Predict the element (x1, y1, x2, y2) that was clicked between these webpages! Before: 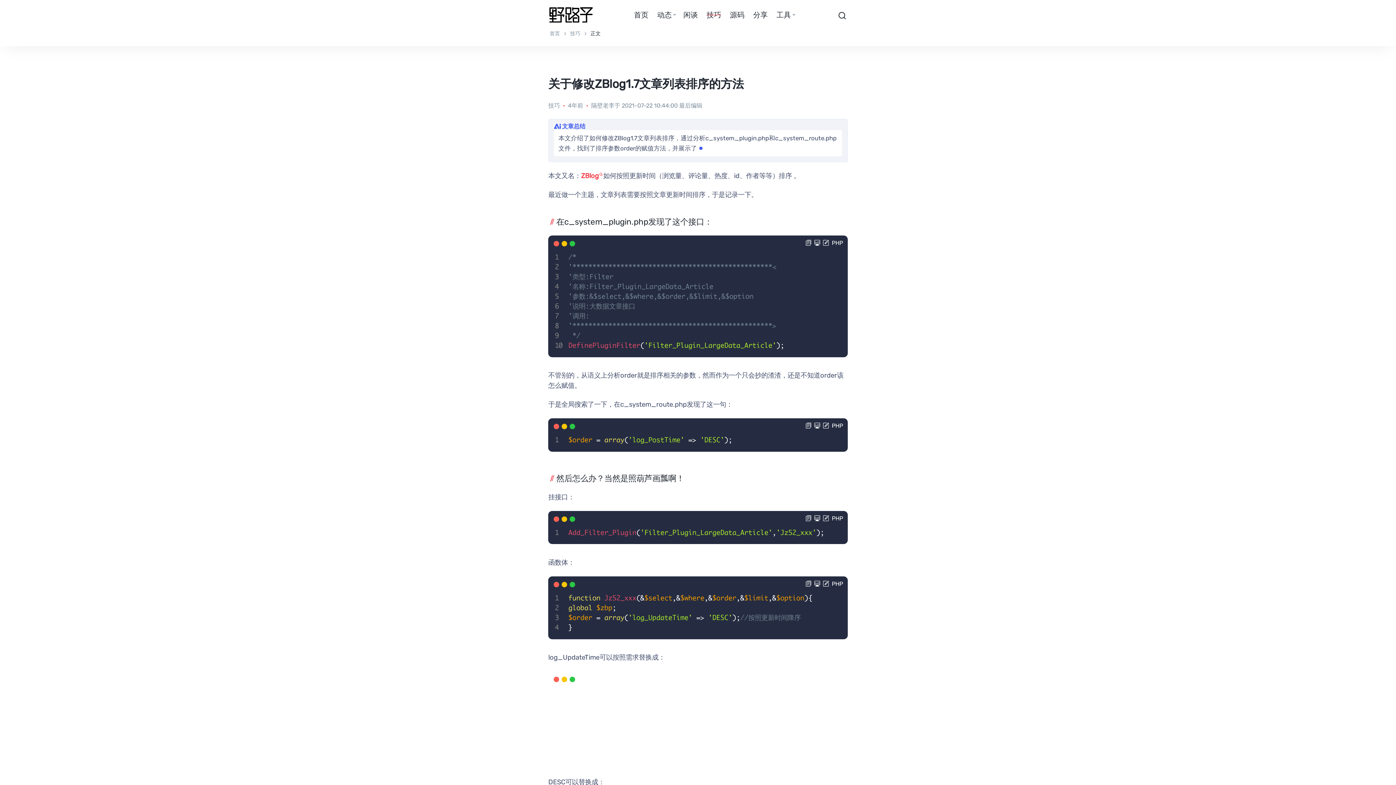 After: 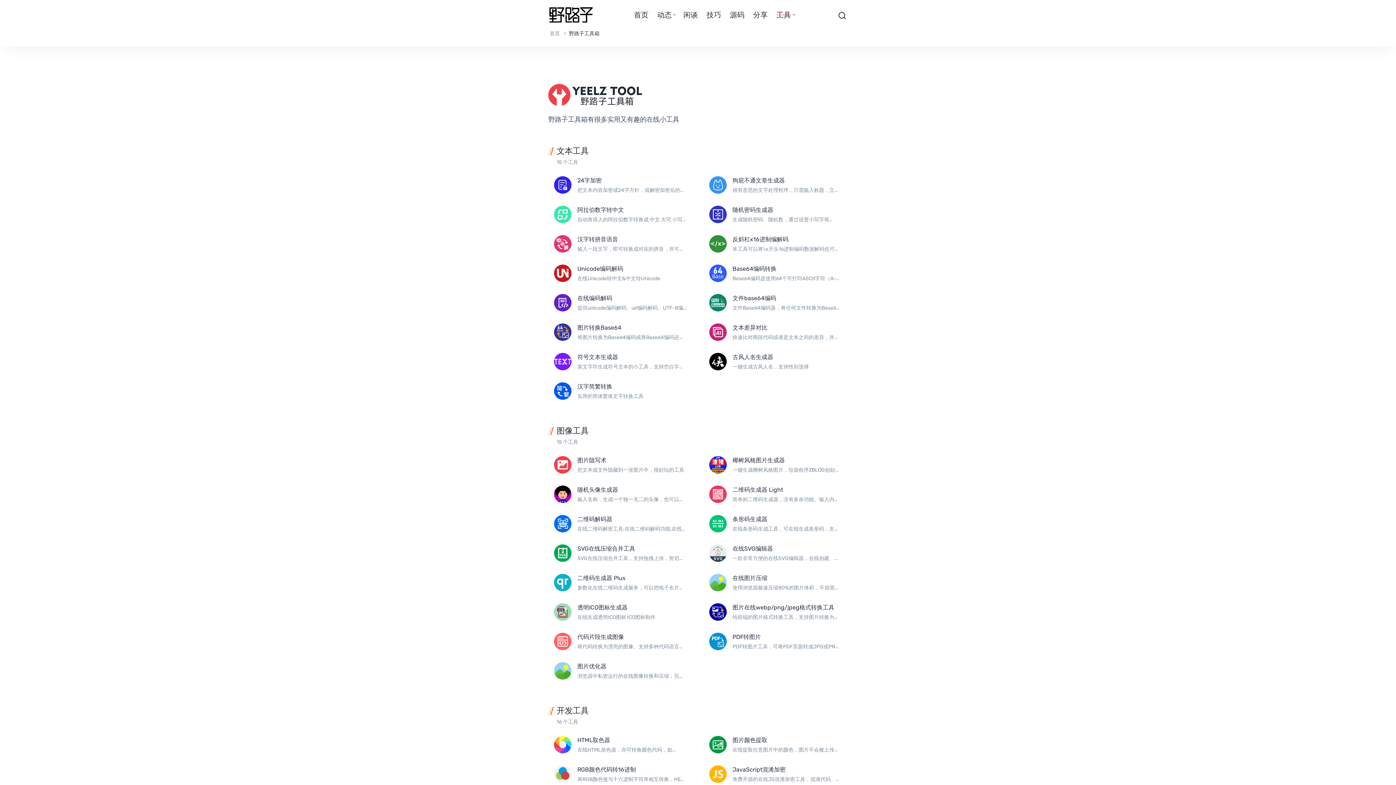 Action: label: 工具 bbox: (776, 9, 791, 20)